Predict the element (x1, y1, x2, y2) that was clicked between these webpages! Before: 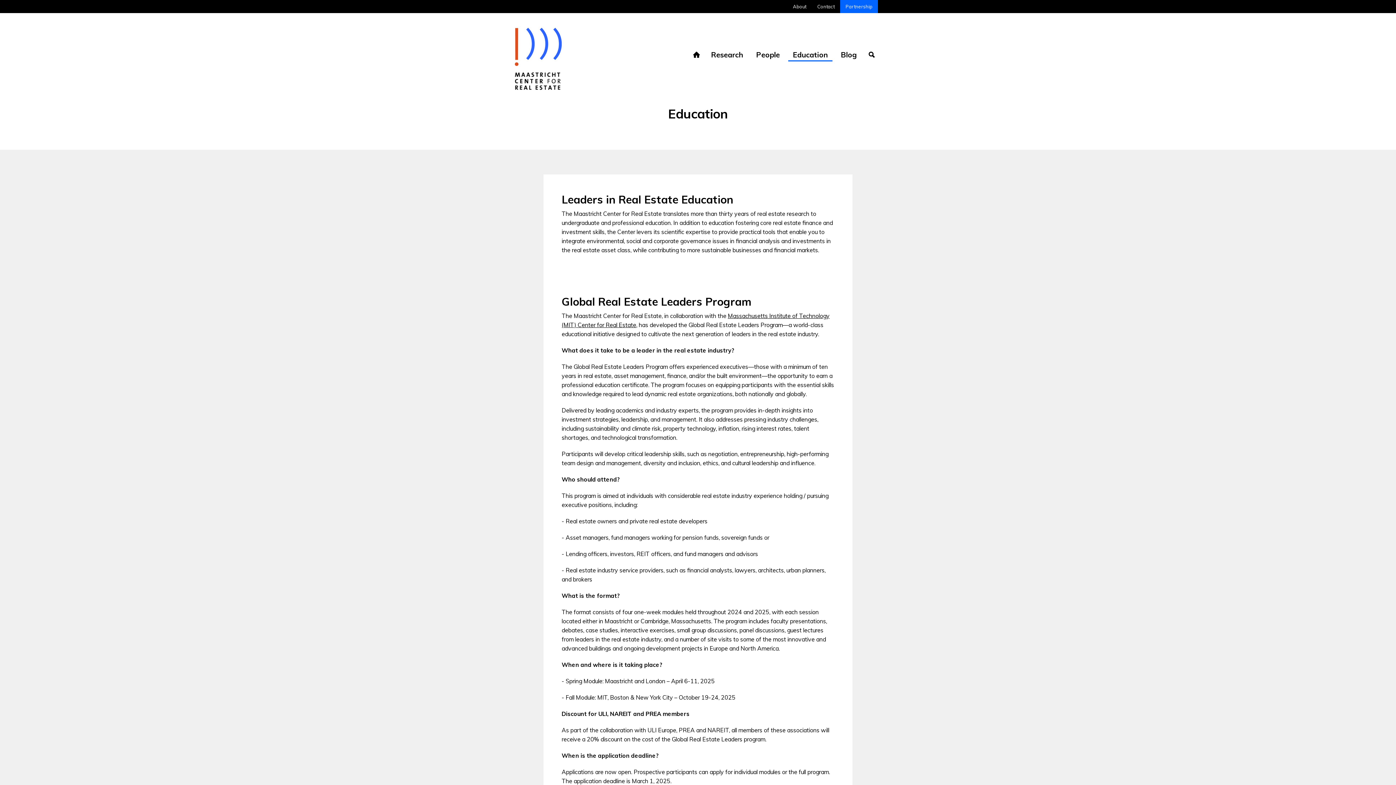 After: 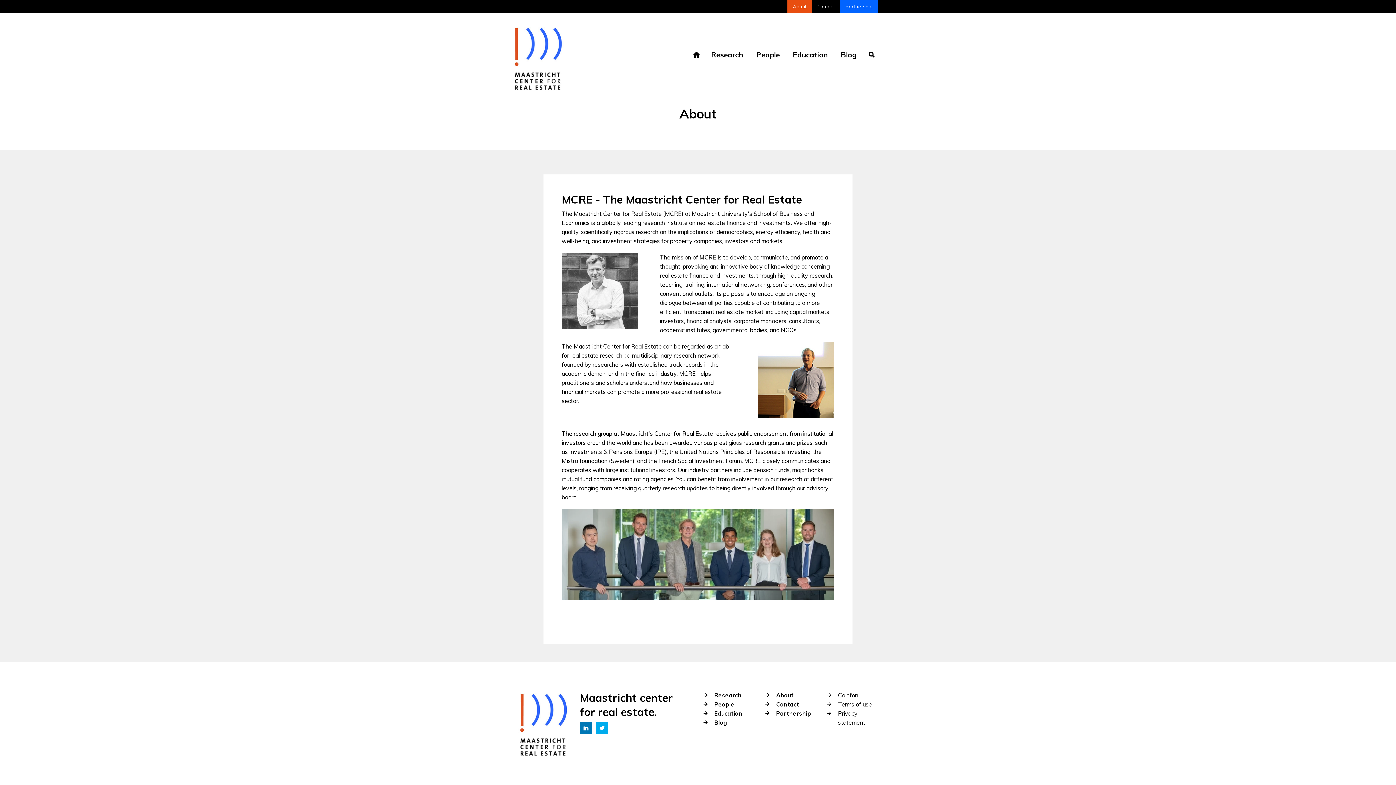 Action: bbox: (787, 0, 812, 13) label: About